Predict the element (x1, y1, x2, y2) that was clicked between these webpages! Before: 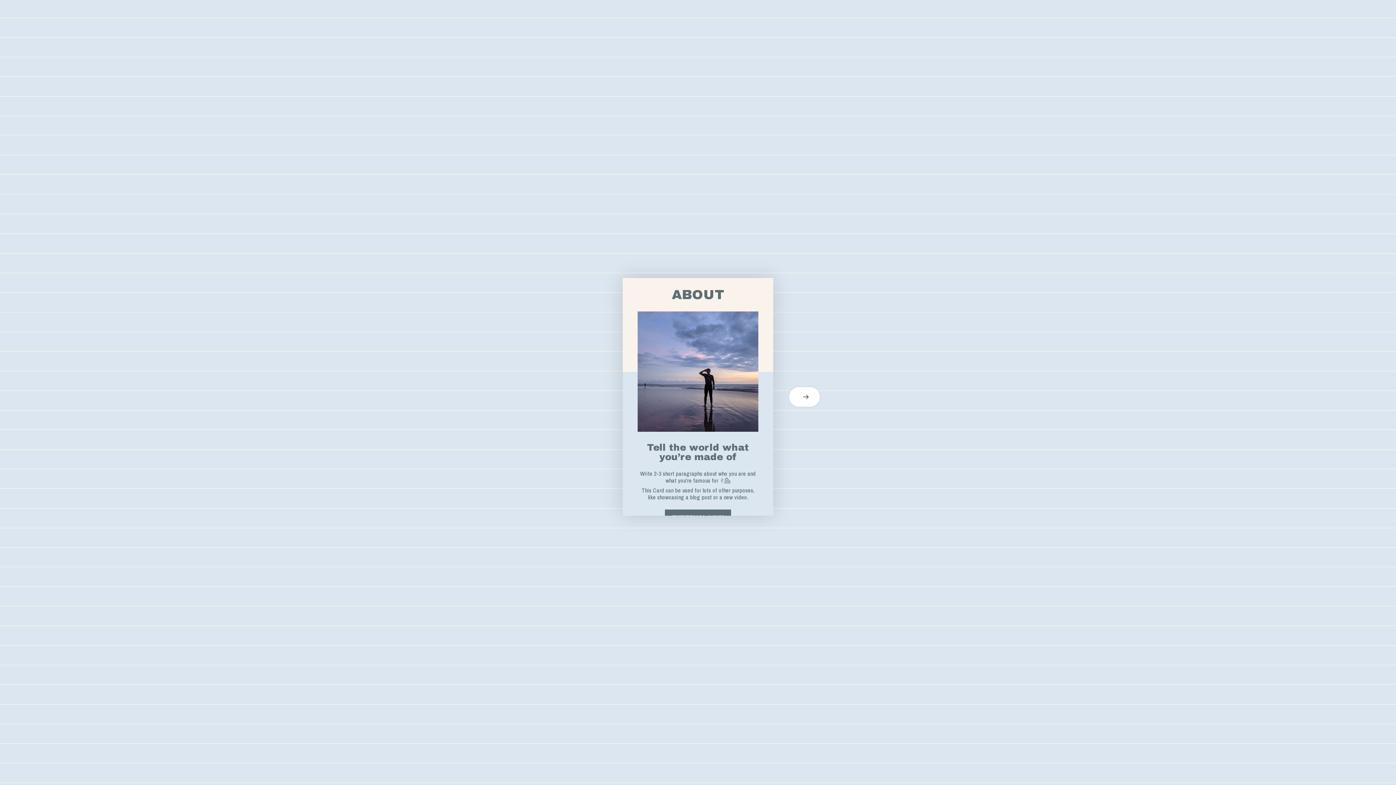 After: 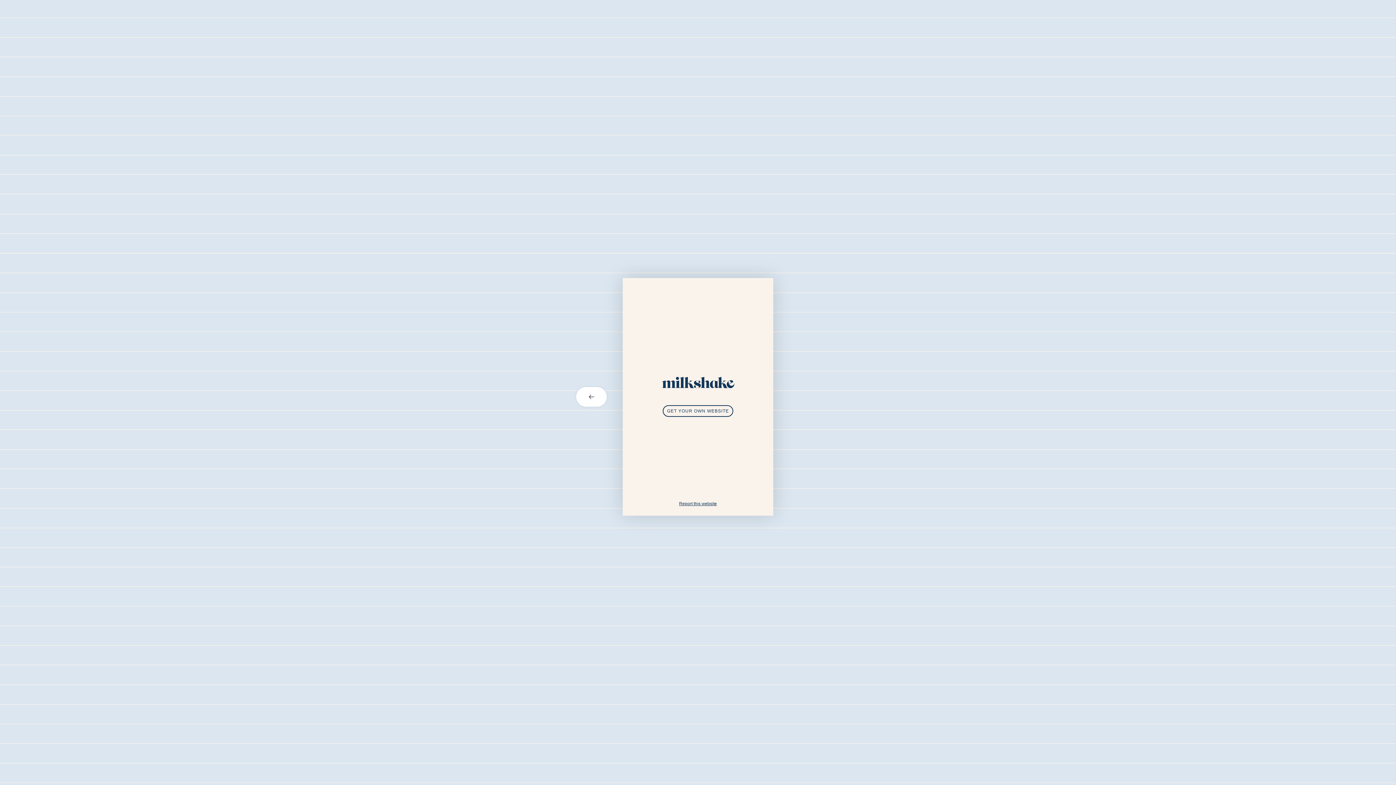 Action: label: next card bbox: (773, 387, 821, 406)